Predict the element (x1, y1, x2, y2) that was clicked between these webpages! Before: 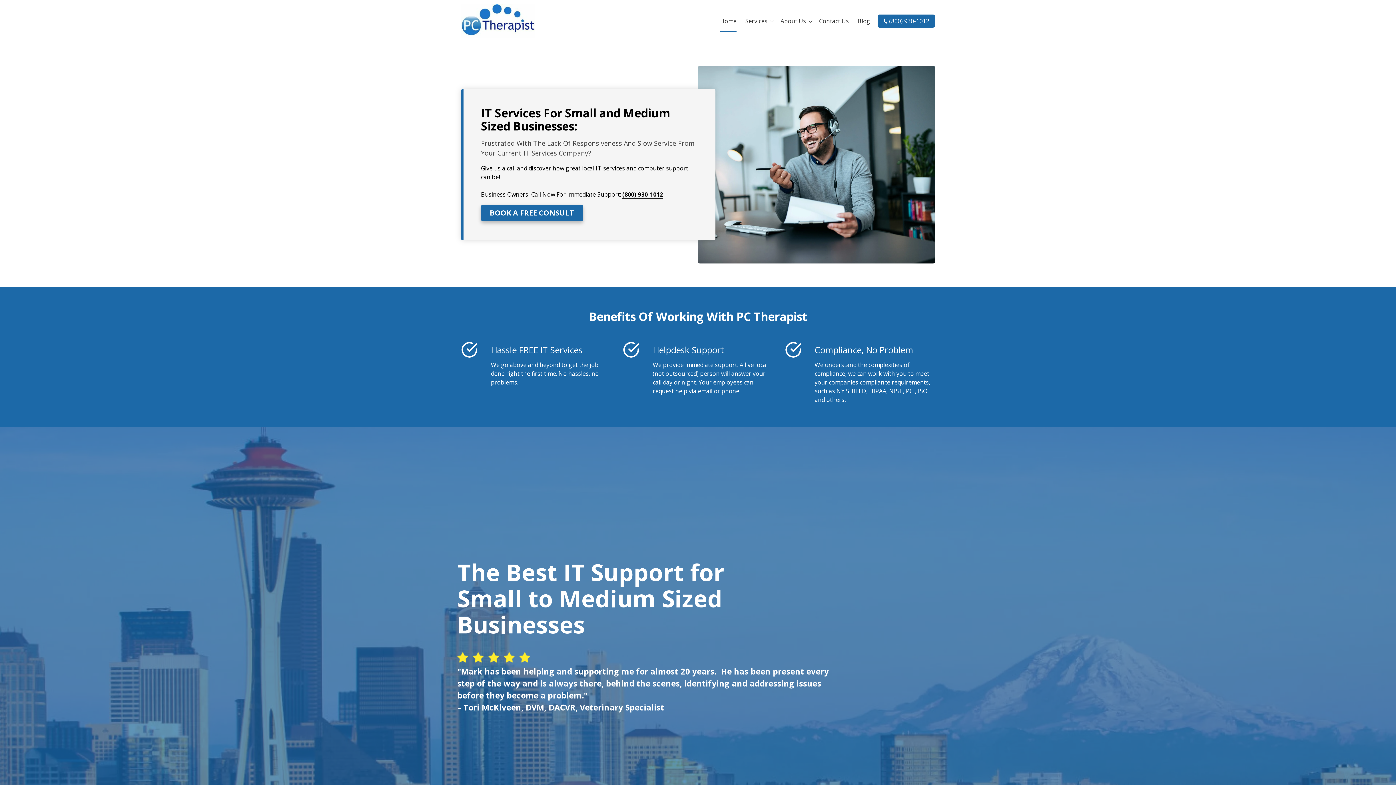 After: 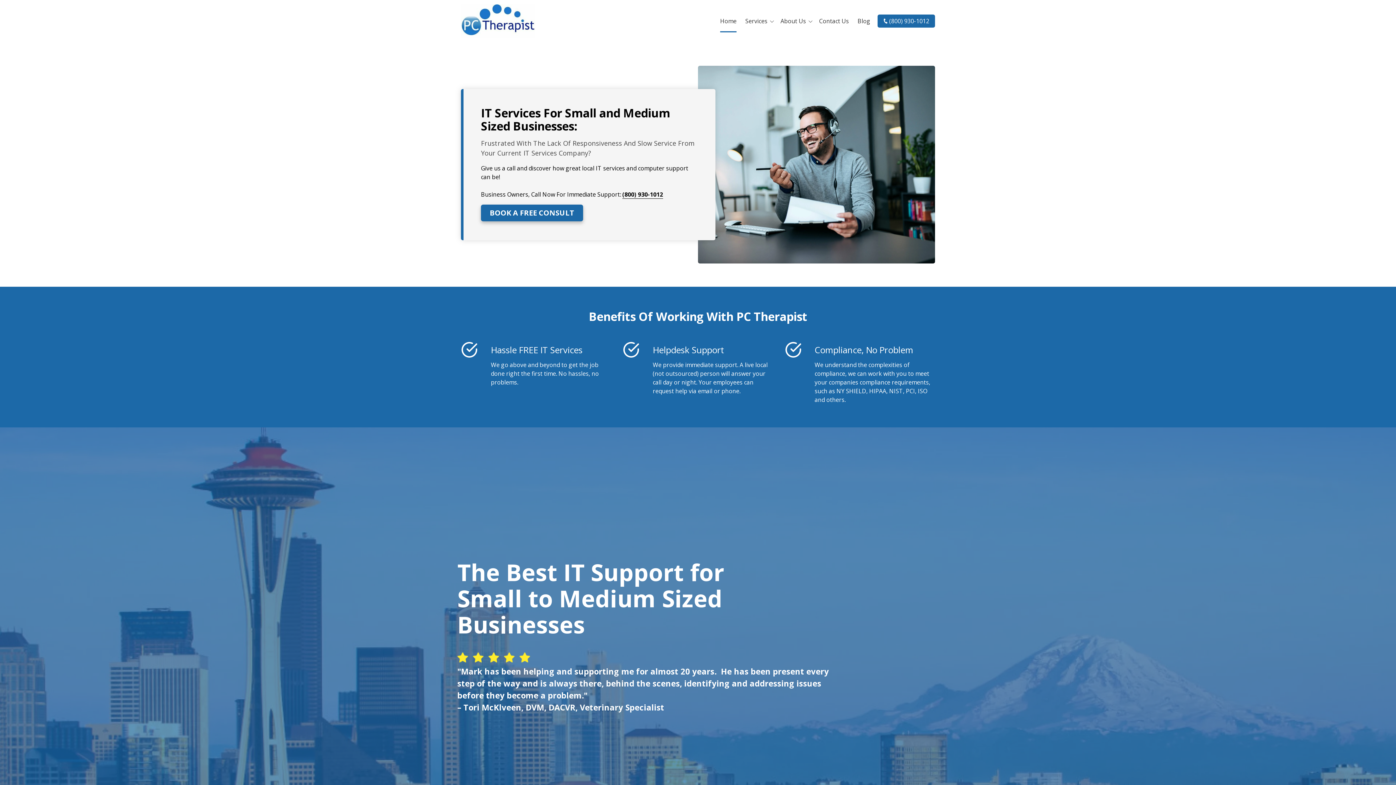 Action: bbox: (461, 2, 561, 39)